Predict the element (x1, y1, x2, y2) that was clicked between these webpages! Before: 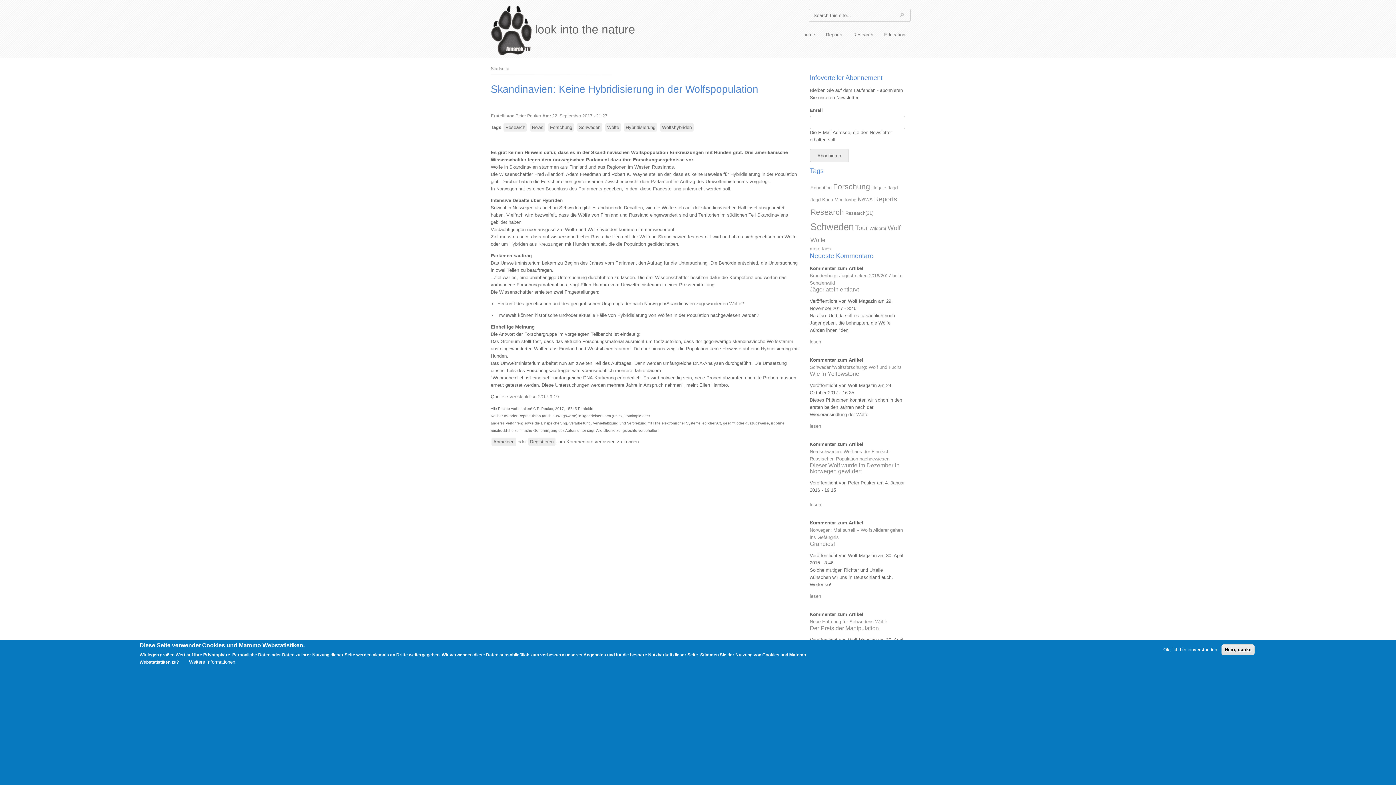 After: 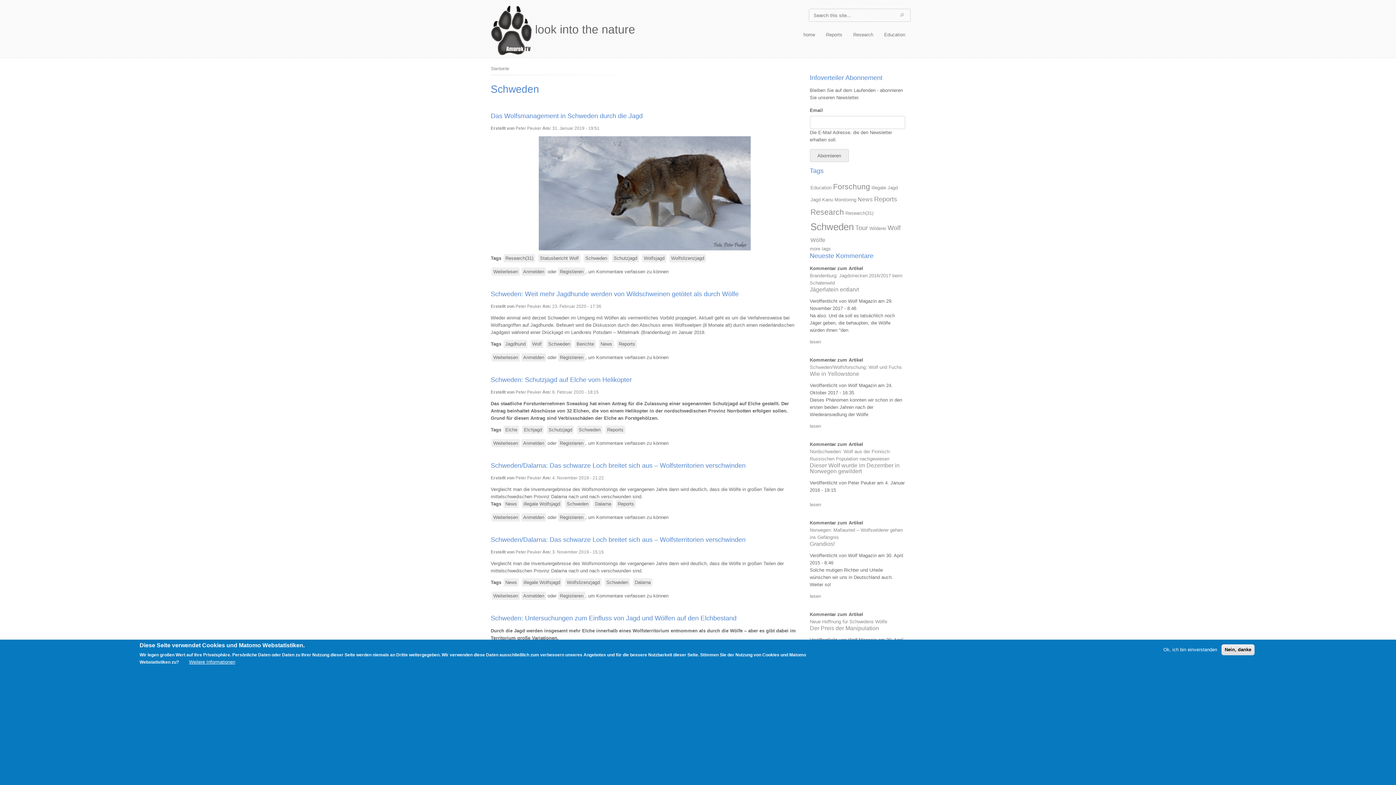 Action: label: Schweden bbox: (577, 123, 602, 131)